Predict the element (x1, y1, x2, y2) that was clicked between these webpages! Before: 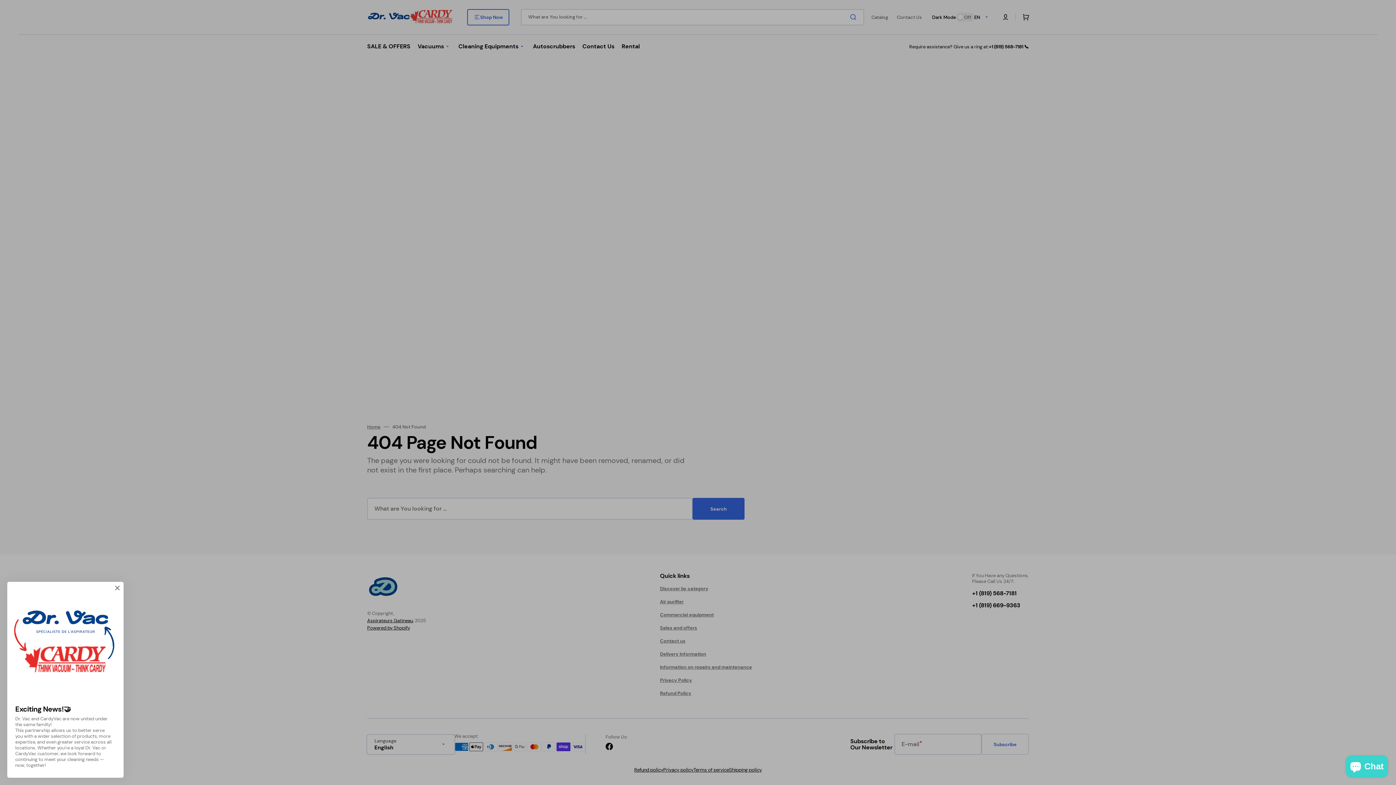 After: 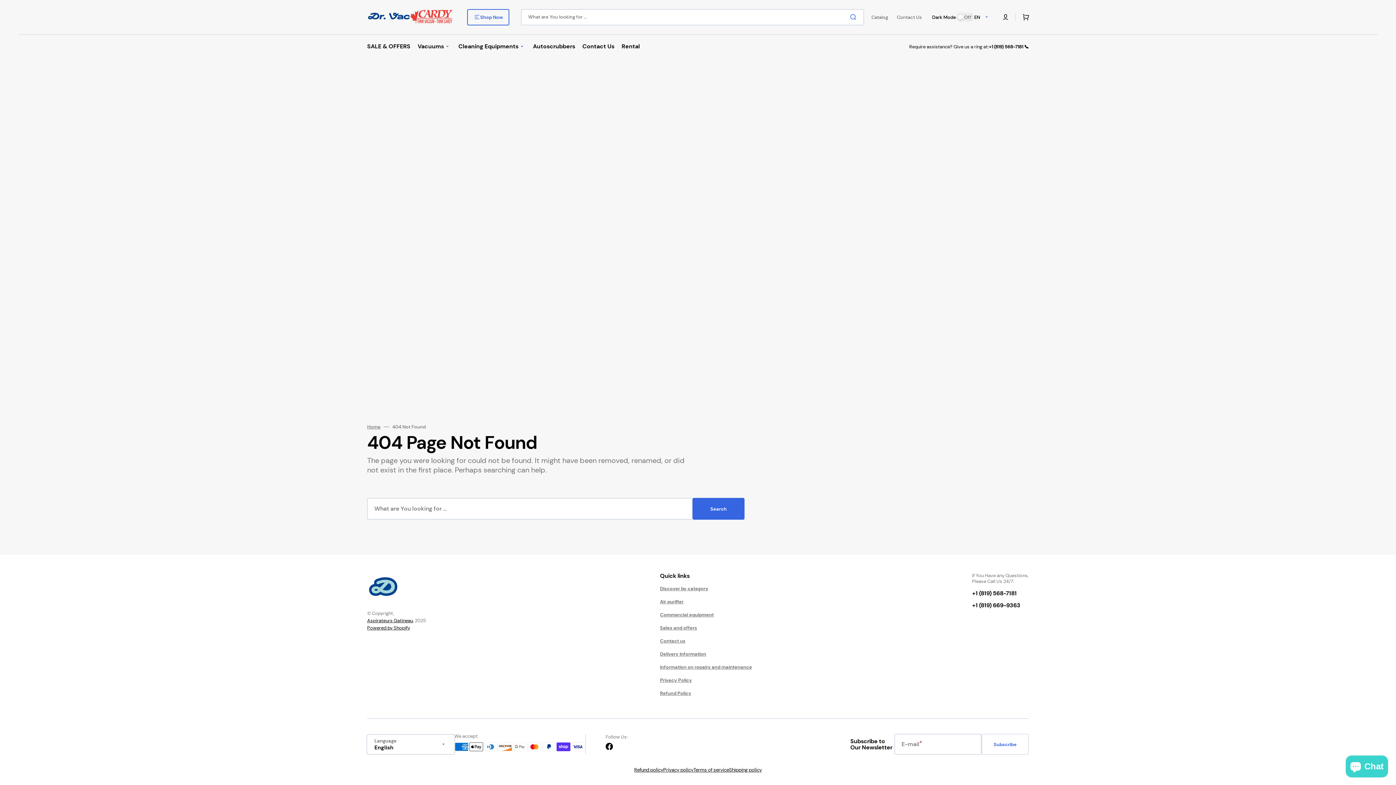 Action: label: Close bbox: (114, 585, 120, 590)